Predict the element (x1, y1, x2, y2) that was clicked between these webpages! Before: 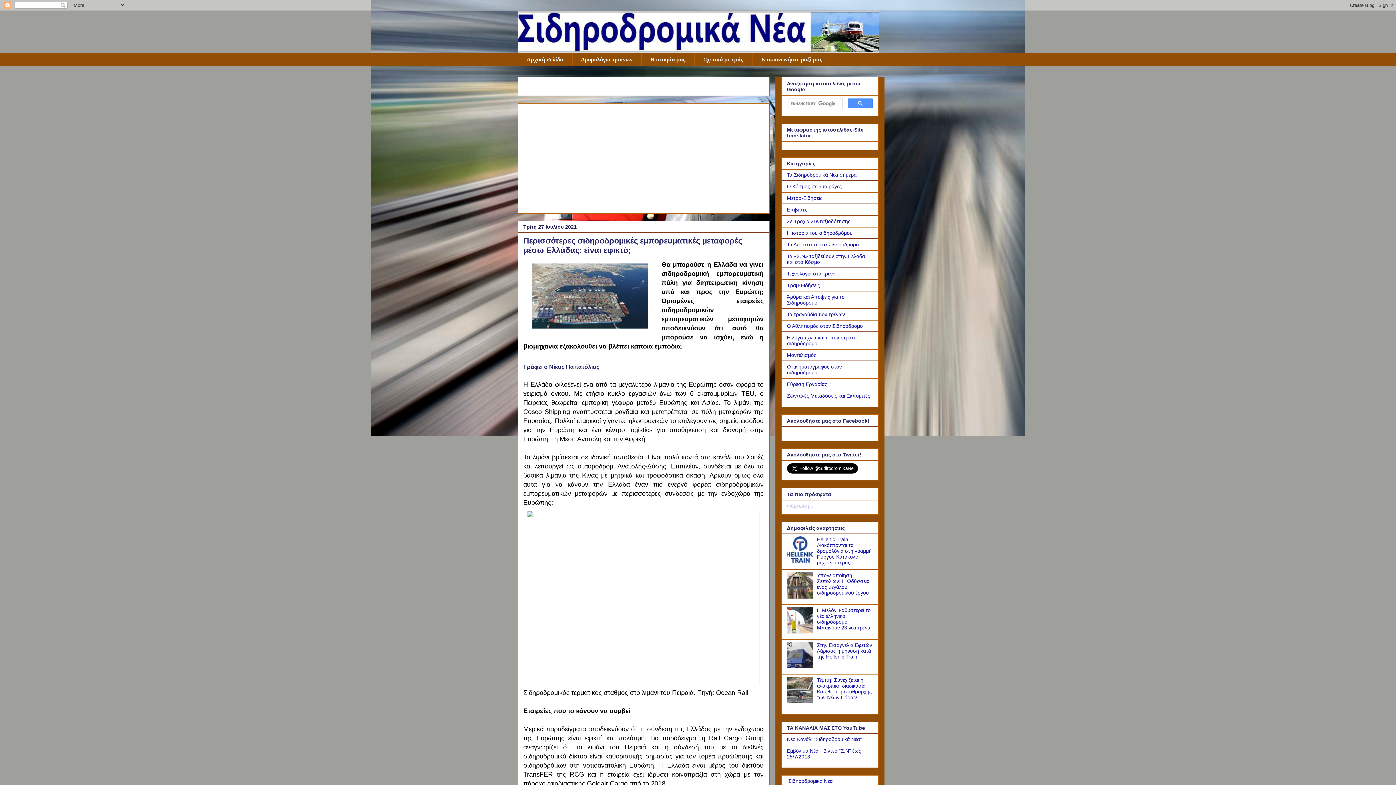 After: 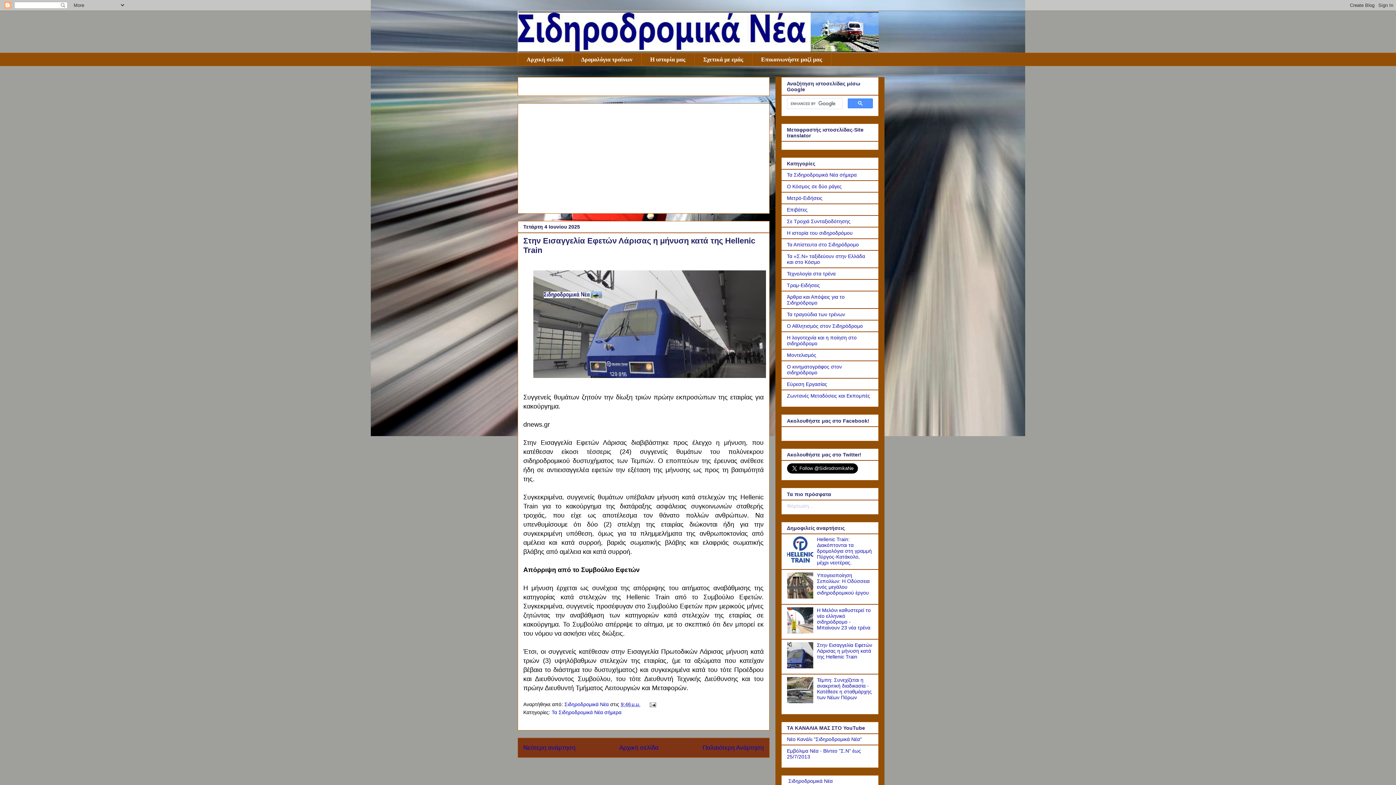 Action: label: Στην Εισαγγελία Εφετών Λάρισας η μήνυση κατά της Hellenic Train bbox: (817, 642, 872, 659)